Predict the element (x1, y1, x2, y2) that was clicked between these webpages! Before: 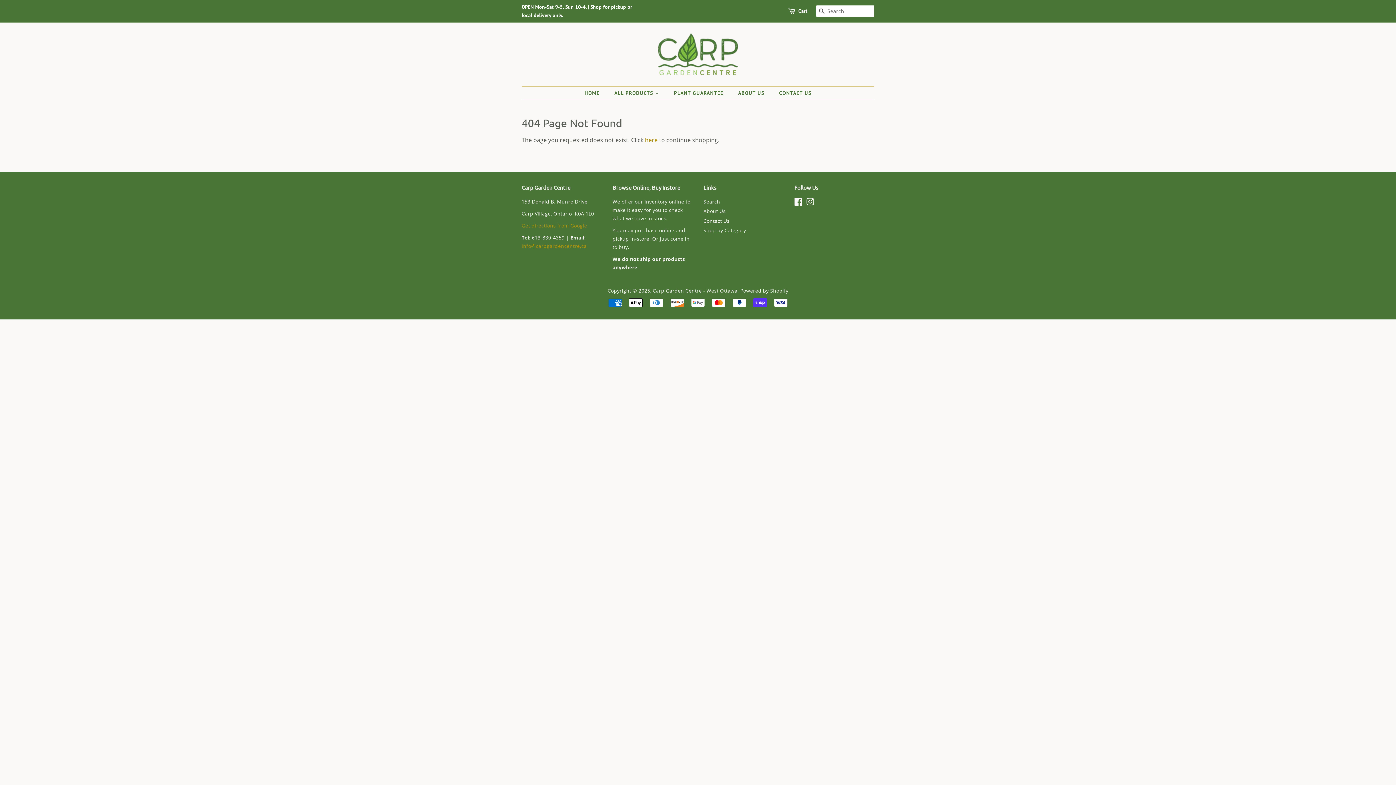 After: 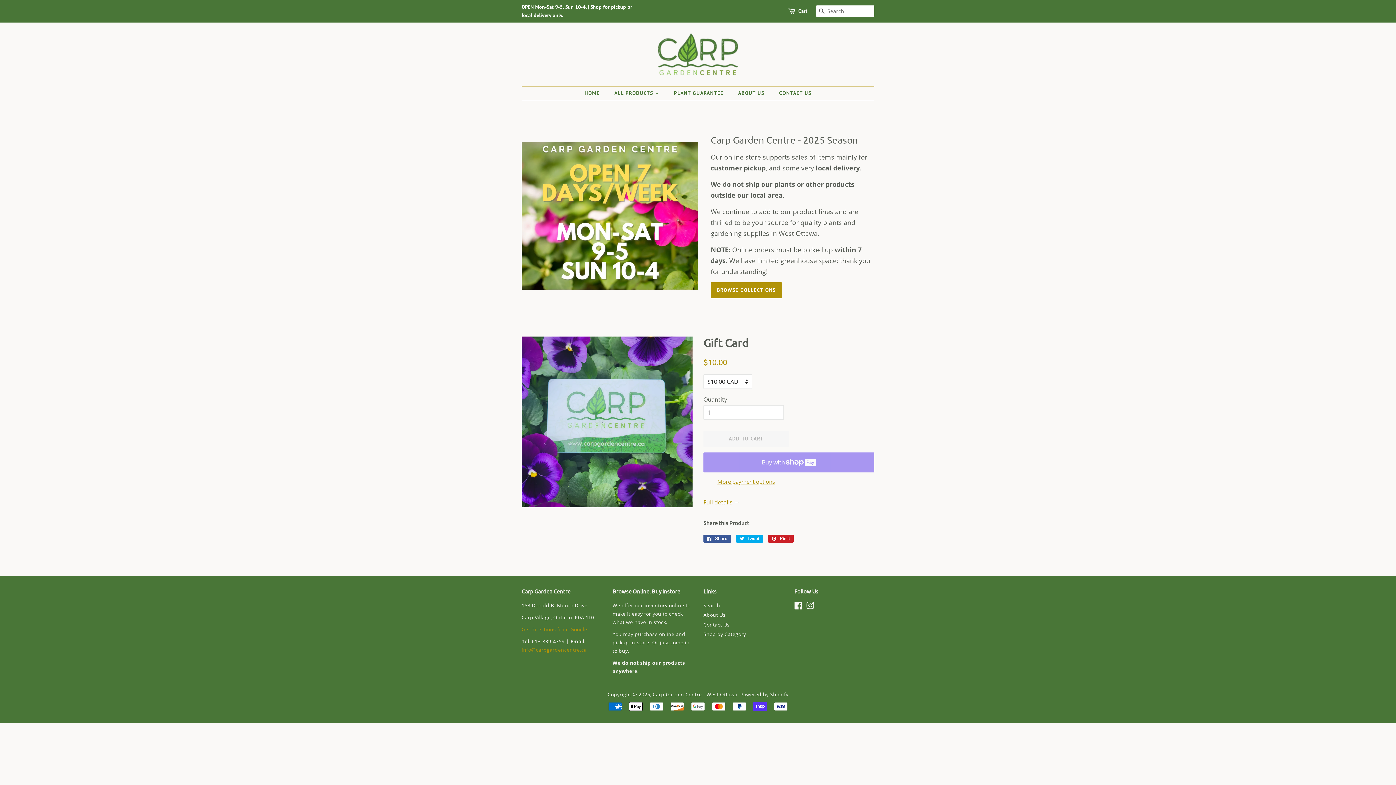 Action: bbox: (652, 287, 737, 294) label: Carp Garden Centre - West Ottawa